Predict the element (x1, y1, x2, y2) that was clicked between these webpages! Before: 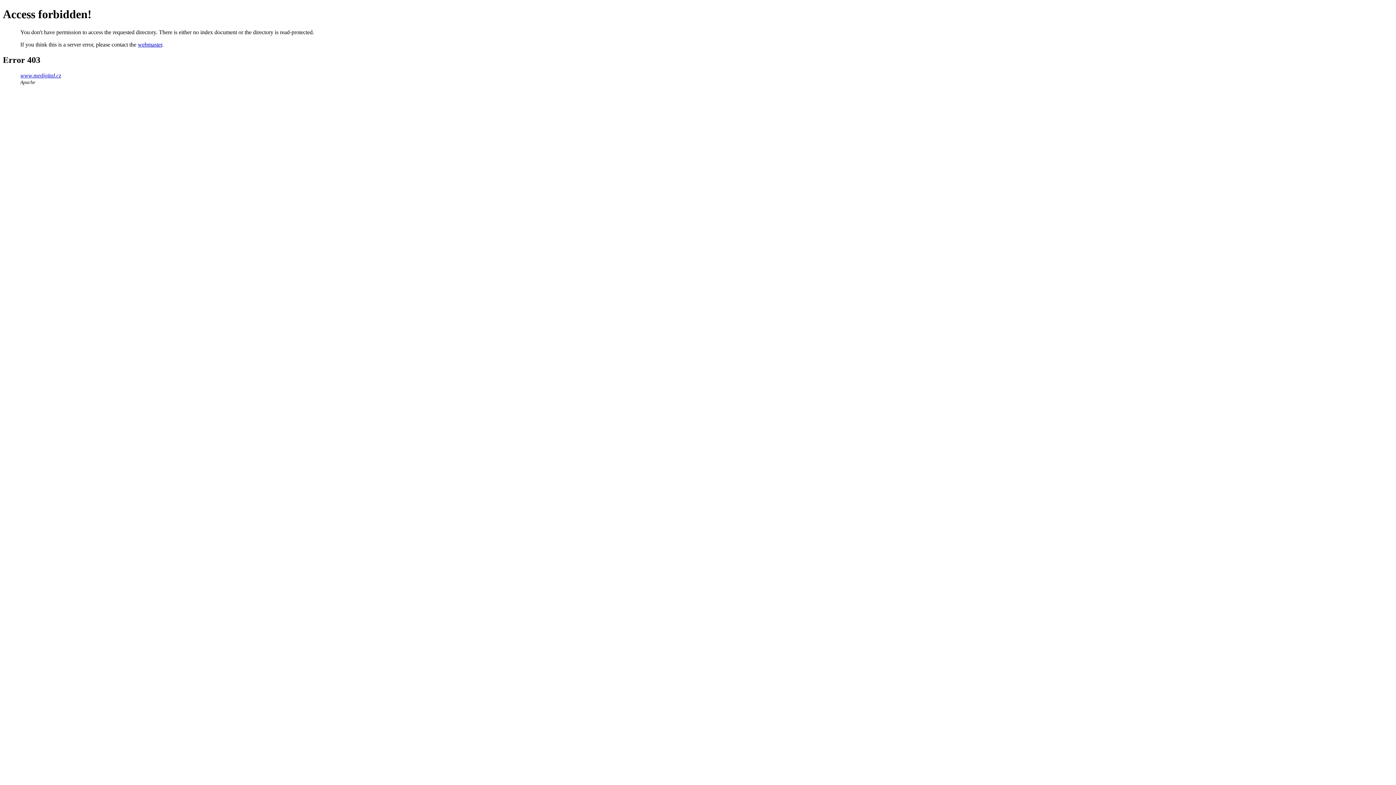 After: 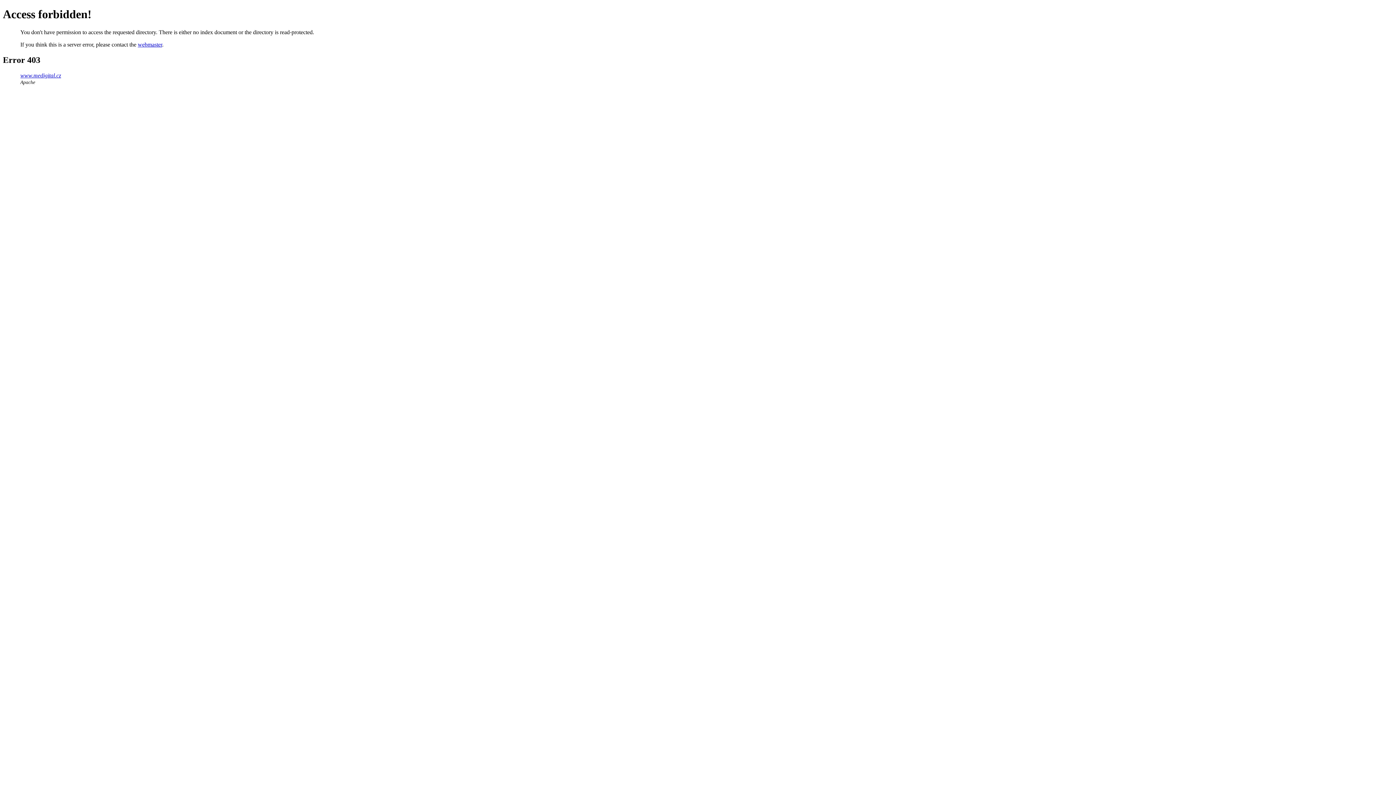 Action: label: webmaster bbox: (137, 41, 162, 47)